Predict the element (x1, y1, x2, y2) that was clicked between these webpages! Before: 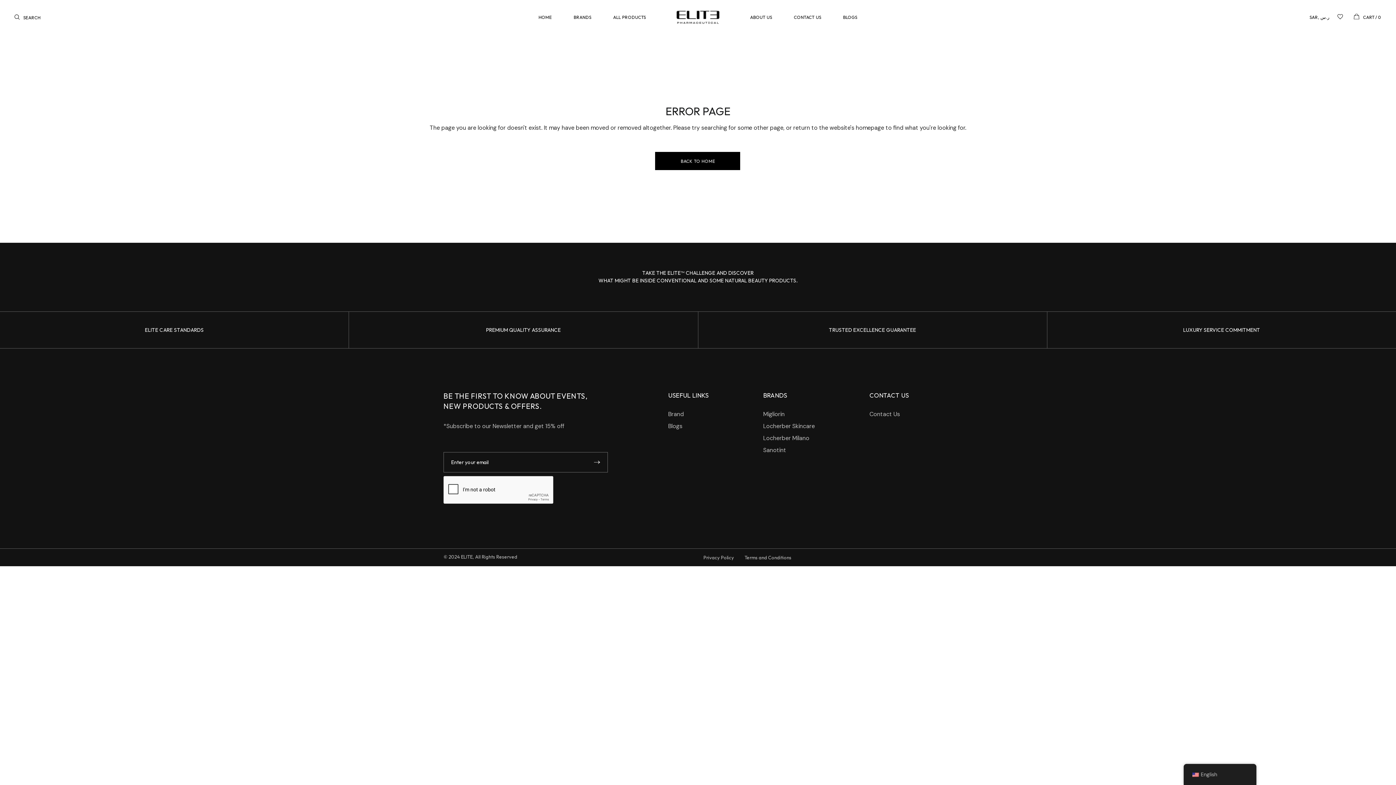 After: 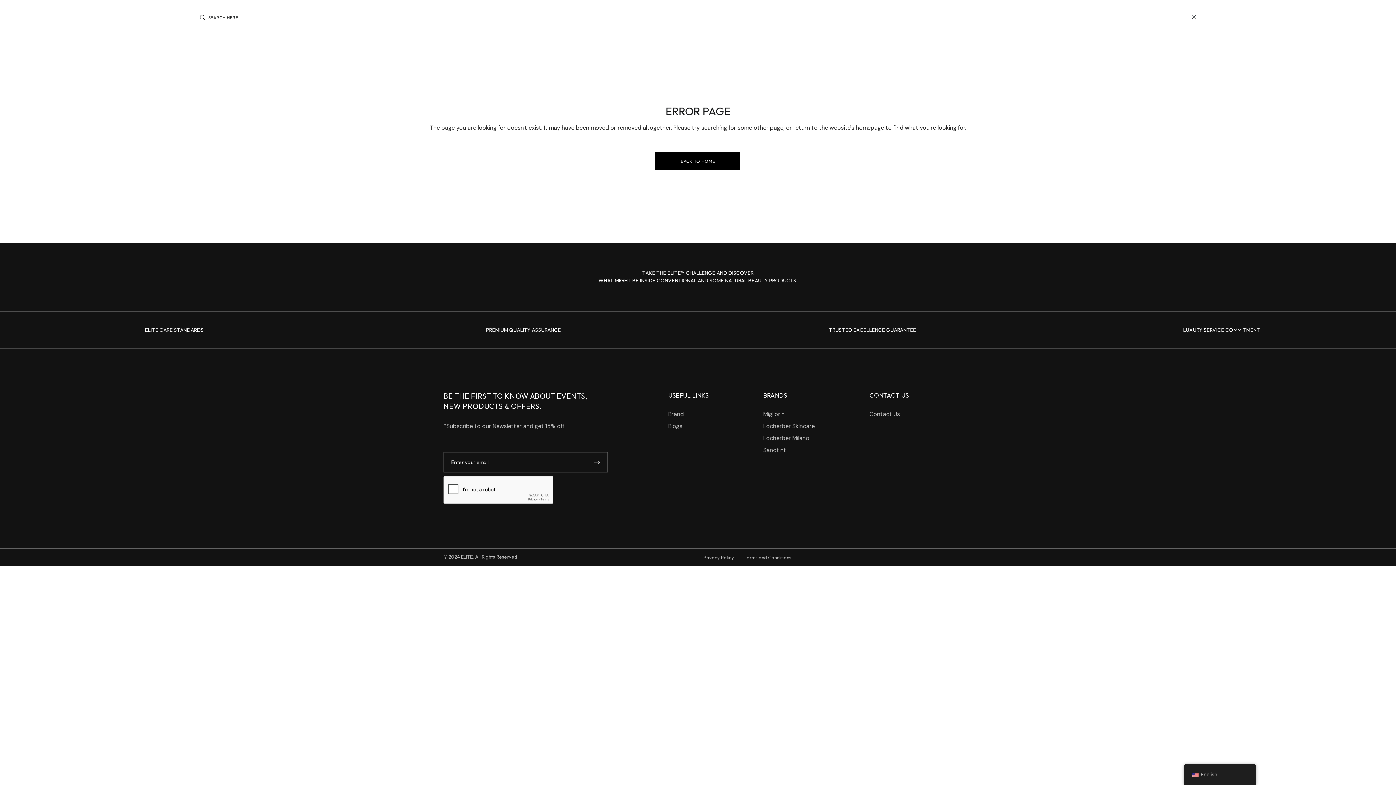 Action: label: SEARCH bbox: (14, 12, 40, 22)